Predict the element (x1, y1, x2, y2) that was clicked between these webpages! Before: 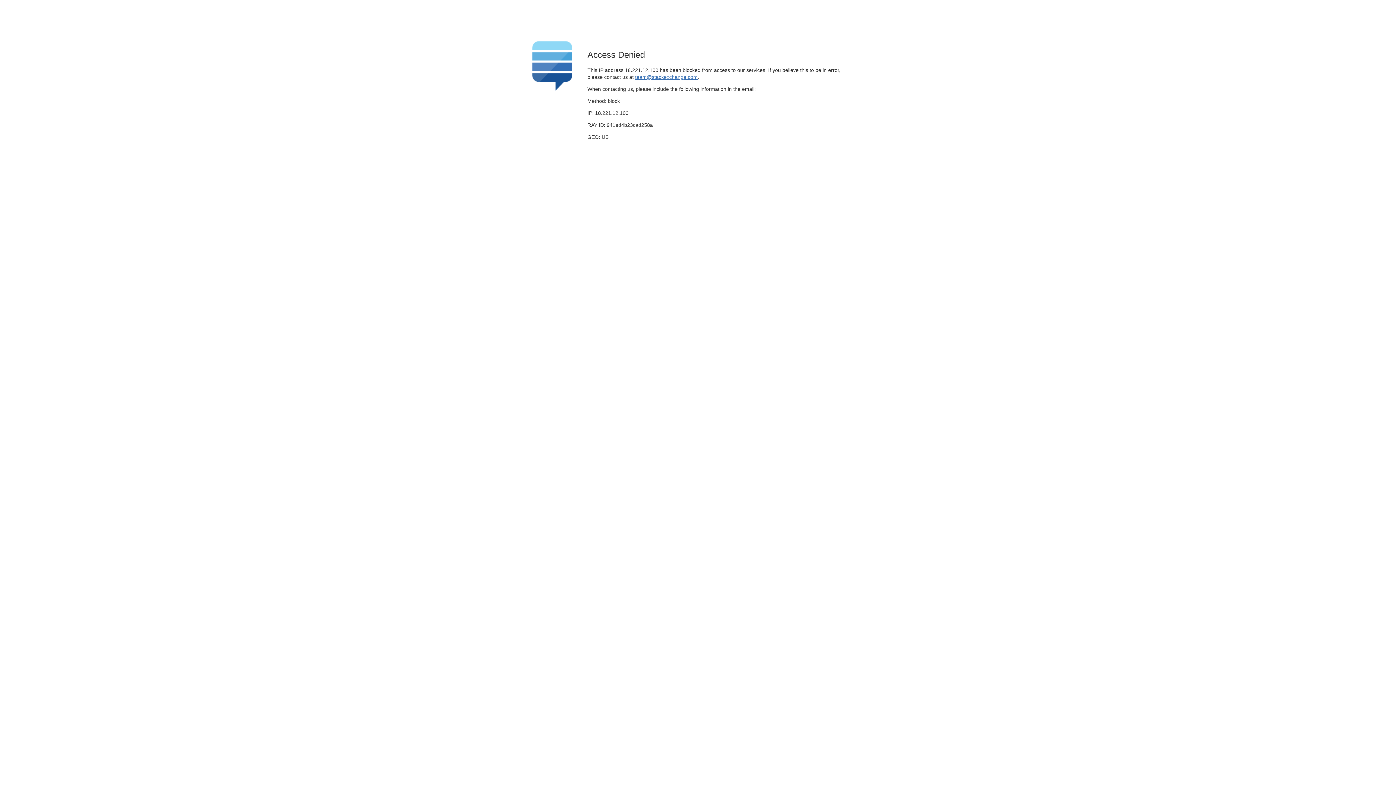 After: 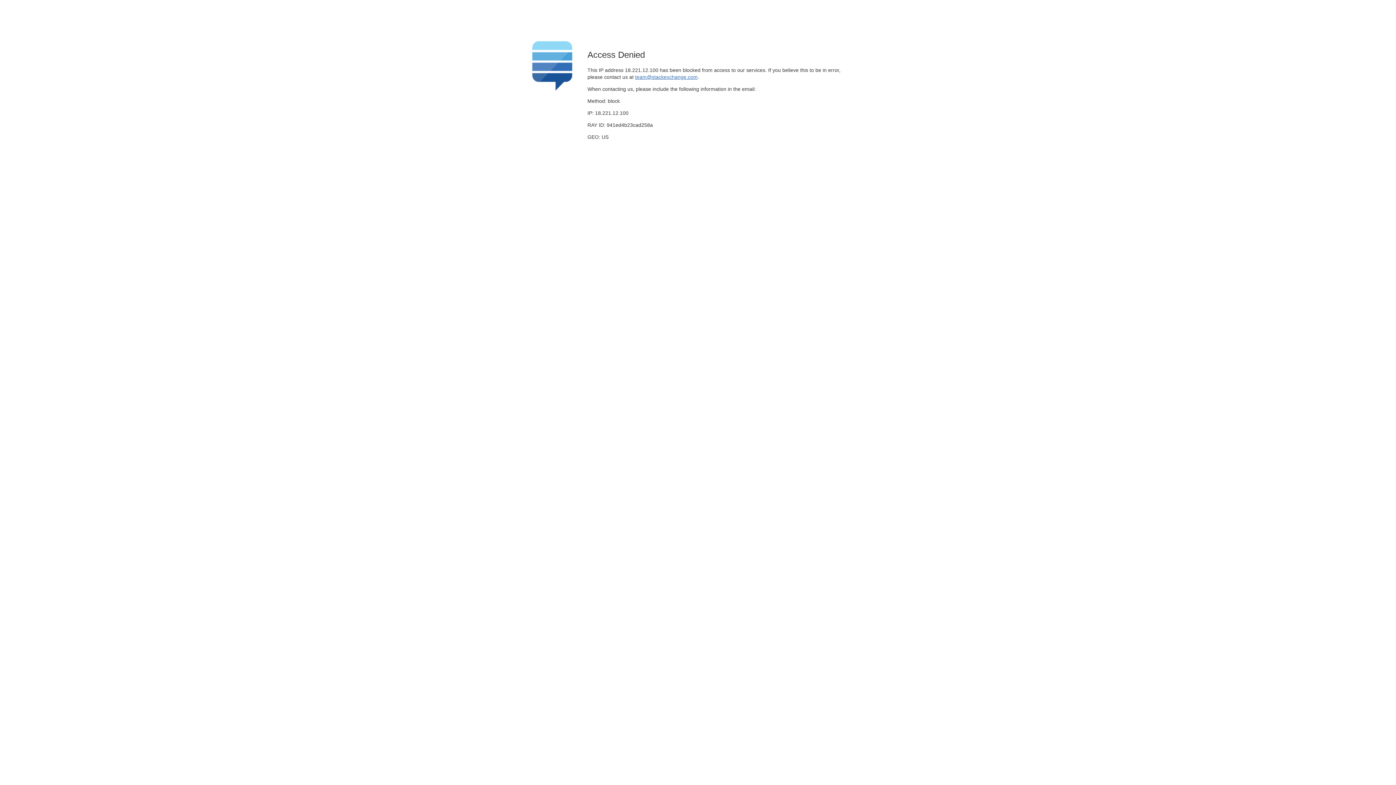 Action: bbox: (635, 74, 697, 79) label: team@stackexchange.com